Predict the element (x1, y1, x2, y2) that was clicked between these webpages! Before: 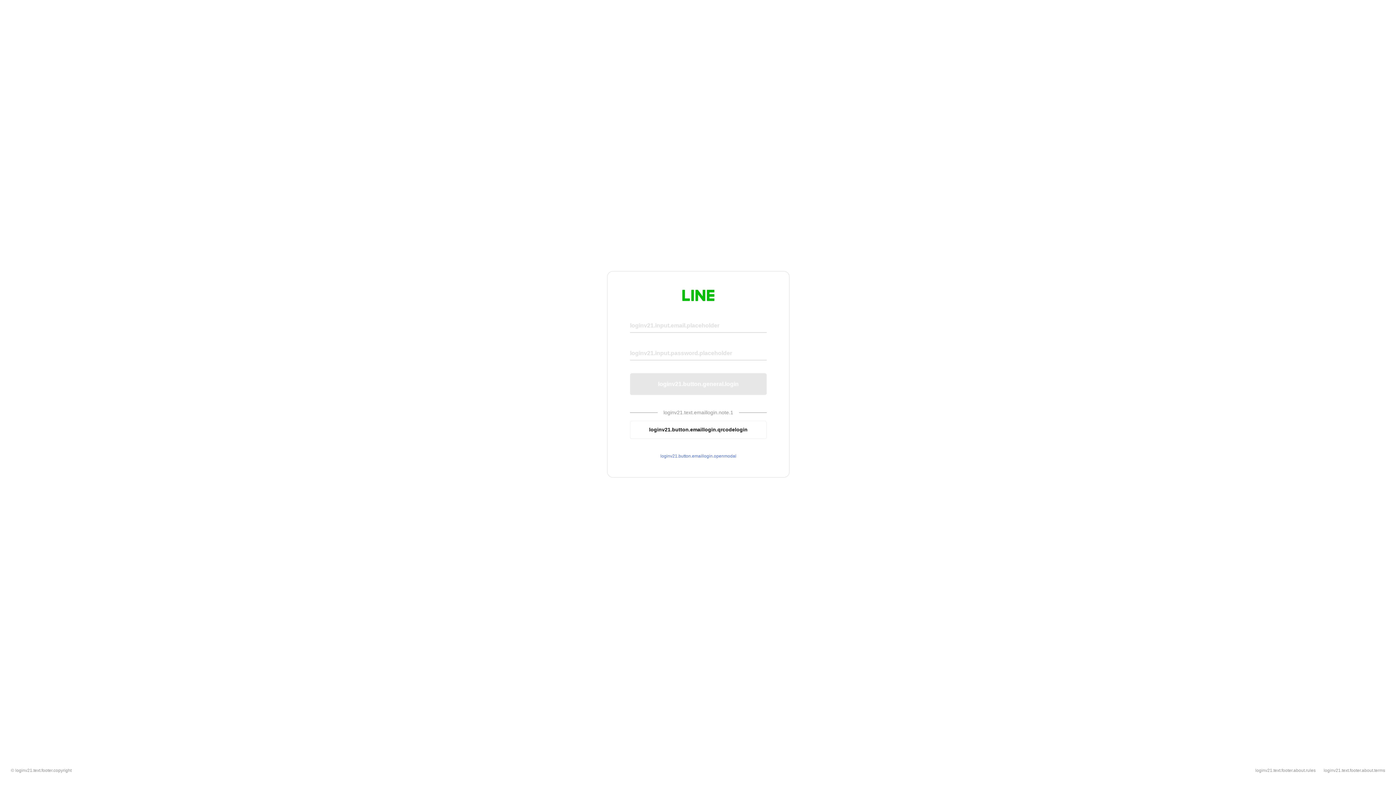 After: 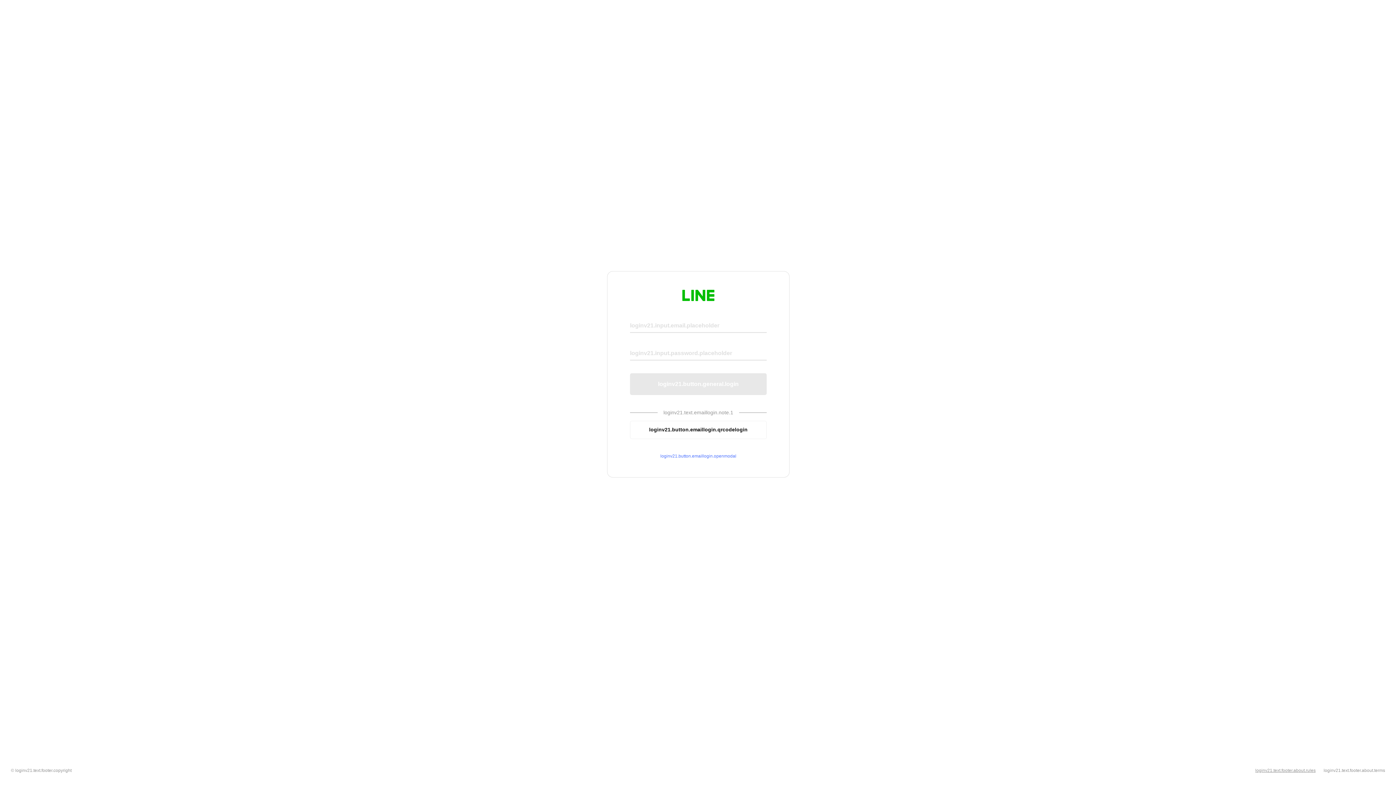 Action: label: loginv21.text.footer.about.rules bbox: (1255, 768, 1316, 773)